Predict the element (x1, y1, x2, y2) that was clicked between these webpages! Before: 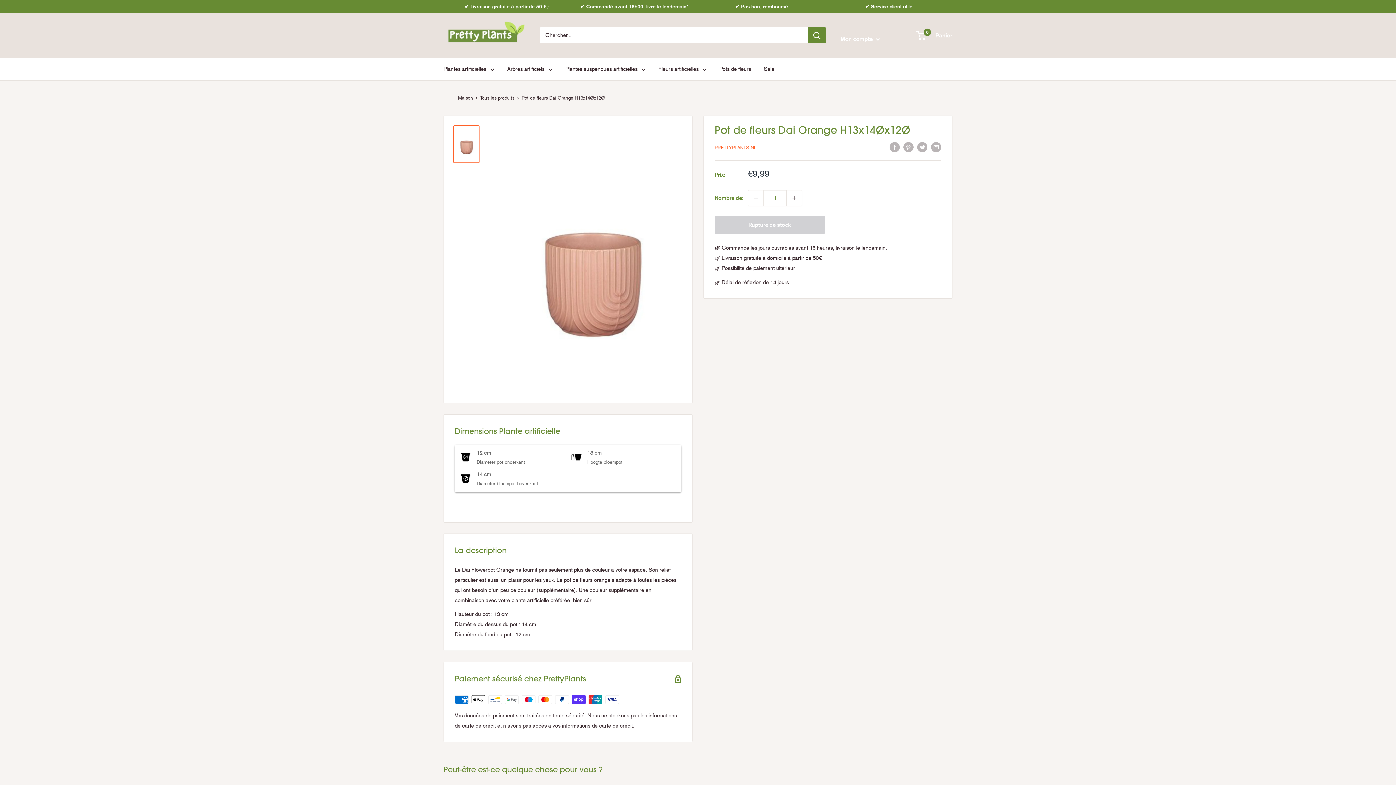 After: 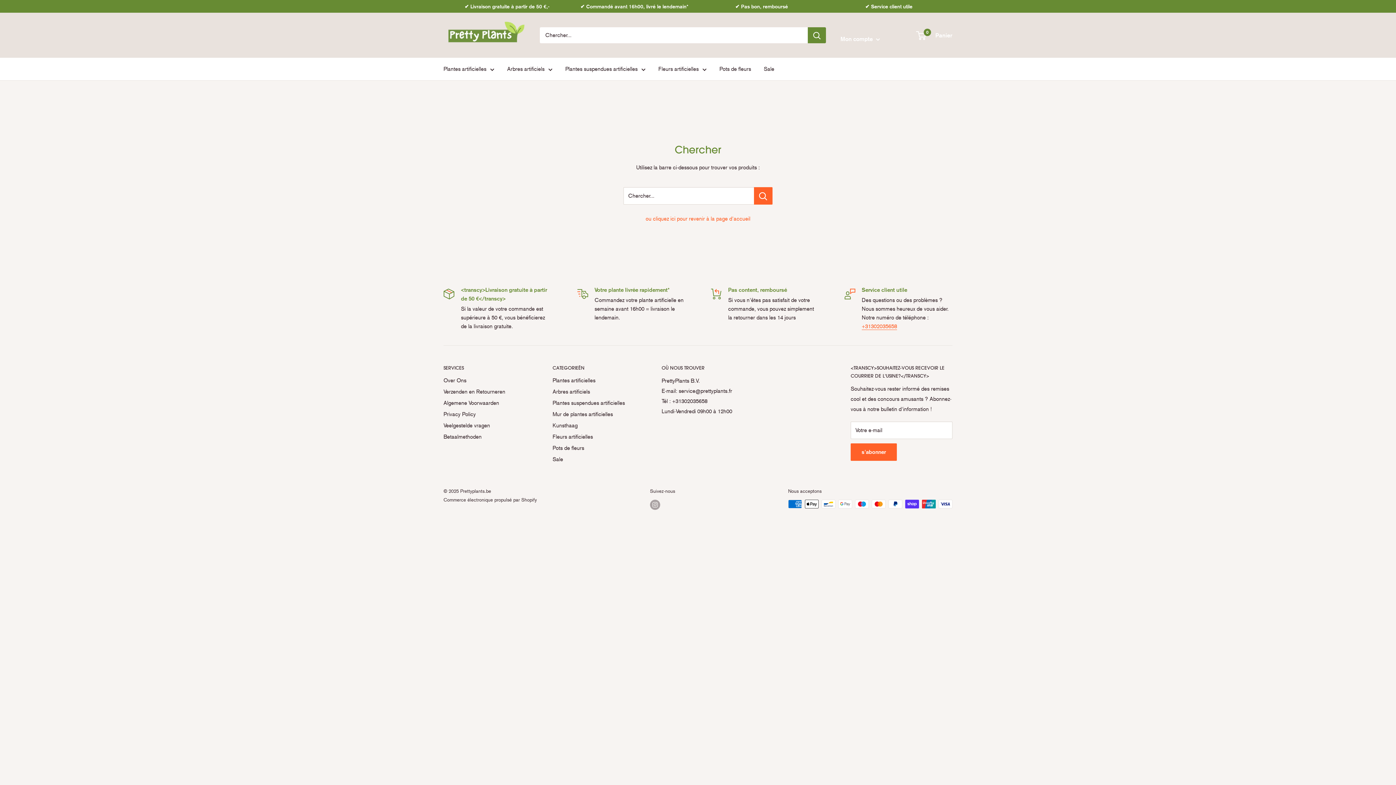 Action: label: Chercher bbox: (808, 27, 826, 43)